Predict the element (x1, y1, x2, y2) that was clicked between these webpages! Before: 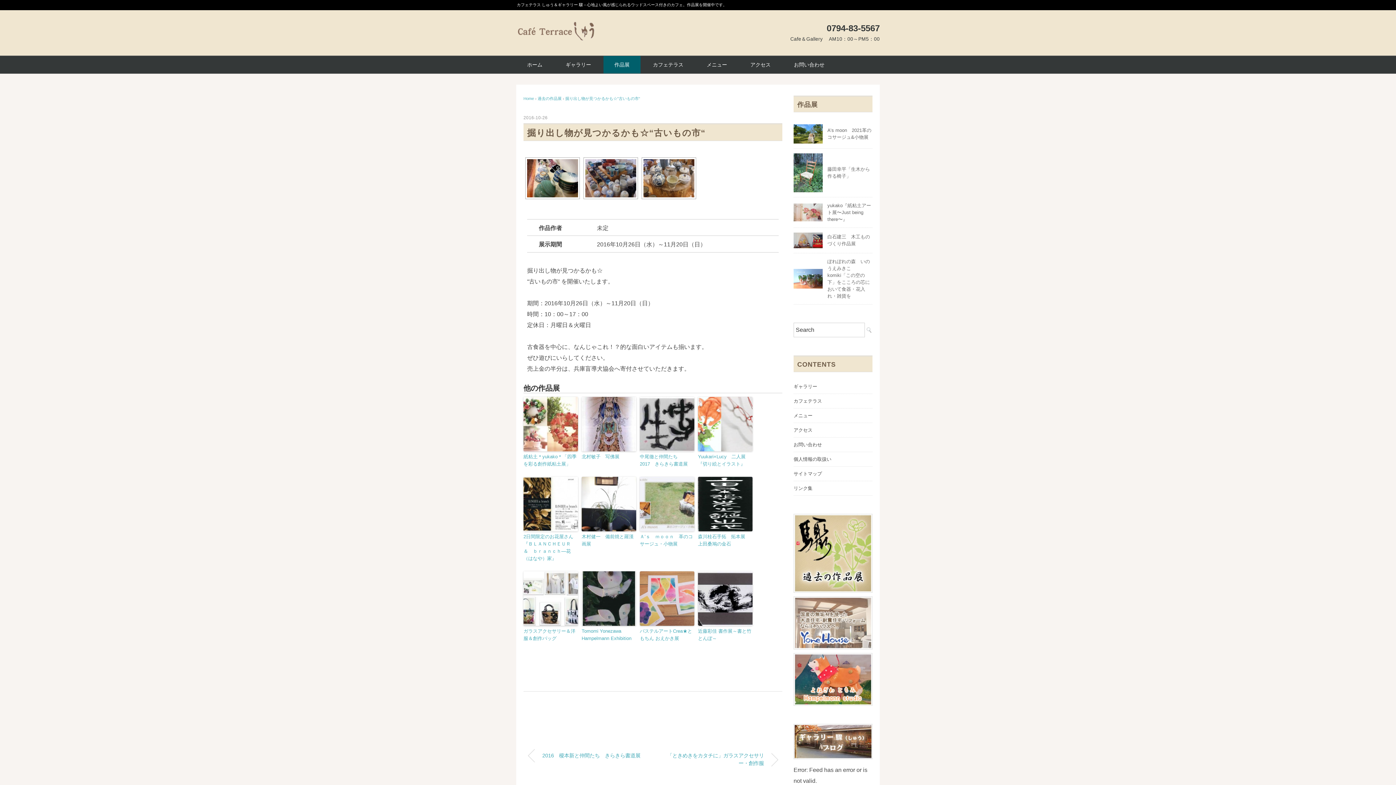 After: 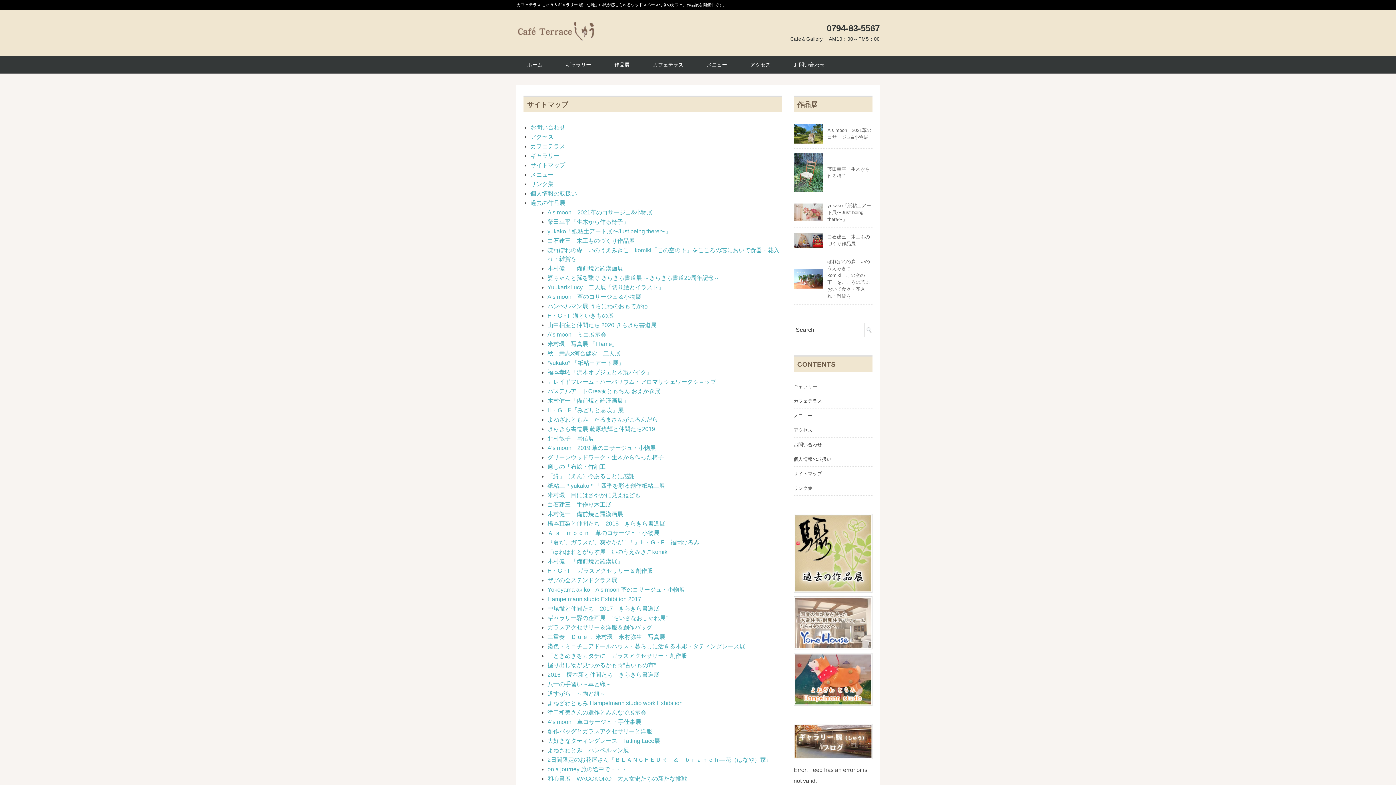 Action: bbox: (793, 469, 822, 478) label: サイトマップ